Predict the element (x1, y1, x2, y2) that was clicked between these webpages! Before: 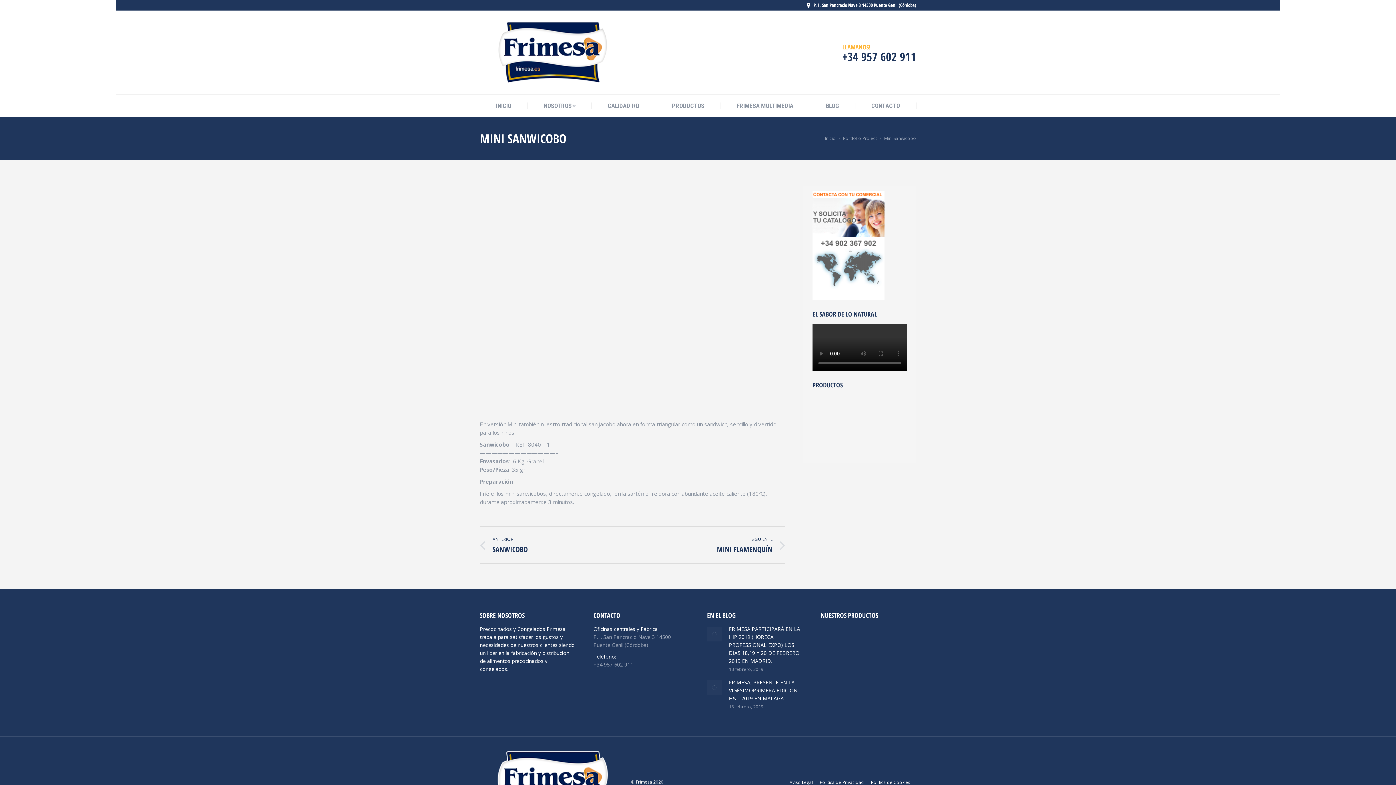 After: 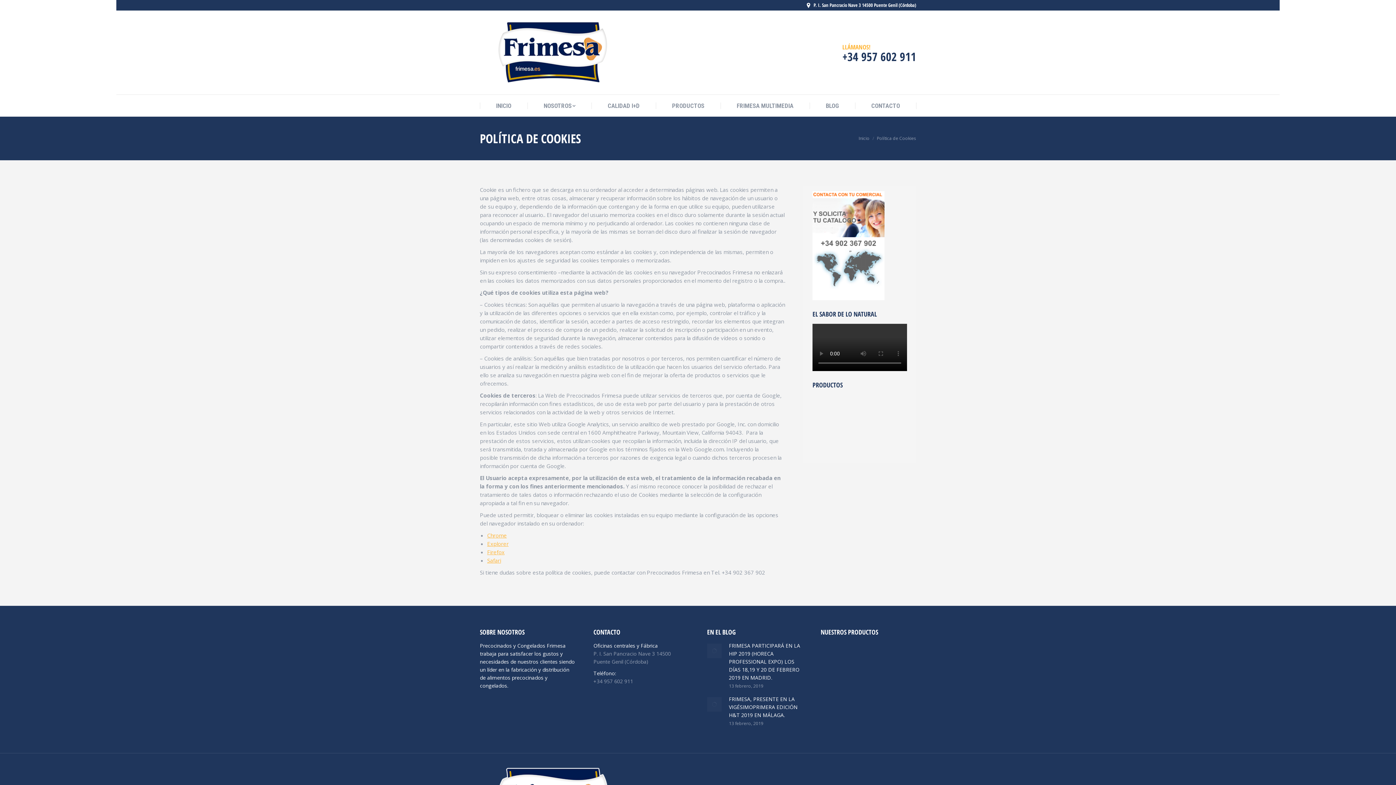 Action: bbox: (871, 779, 910, 786) label: Política de Cookies